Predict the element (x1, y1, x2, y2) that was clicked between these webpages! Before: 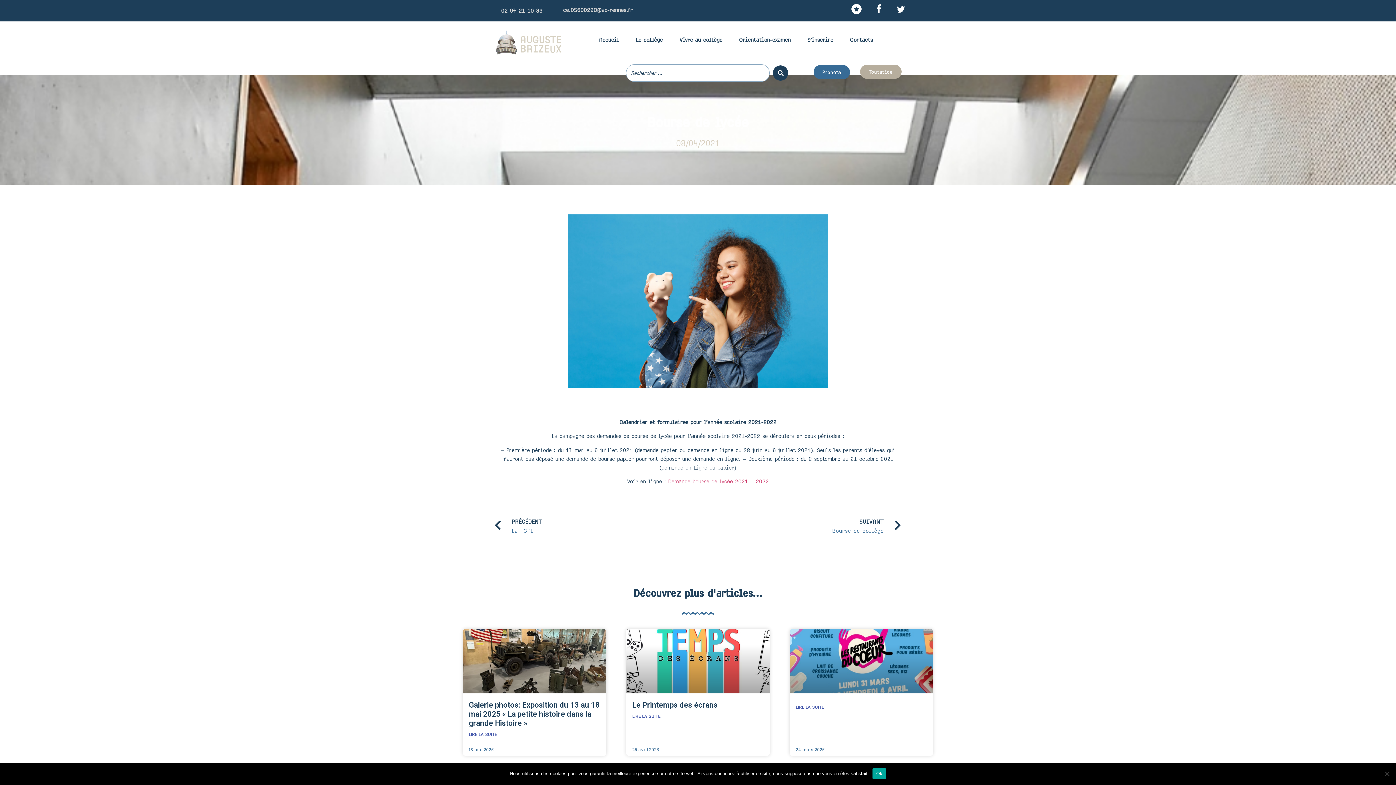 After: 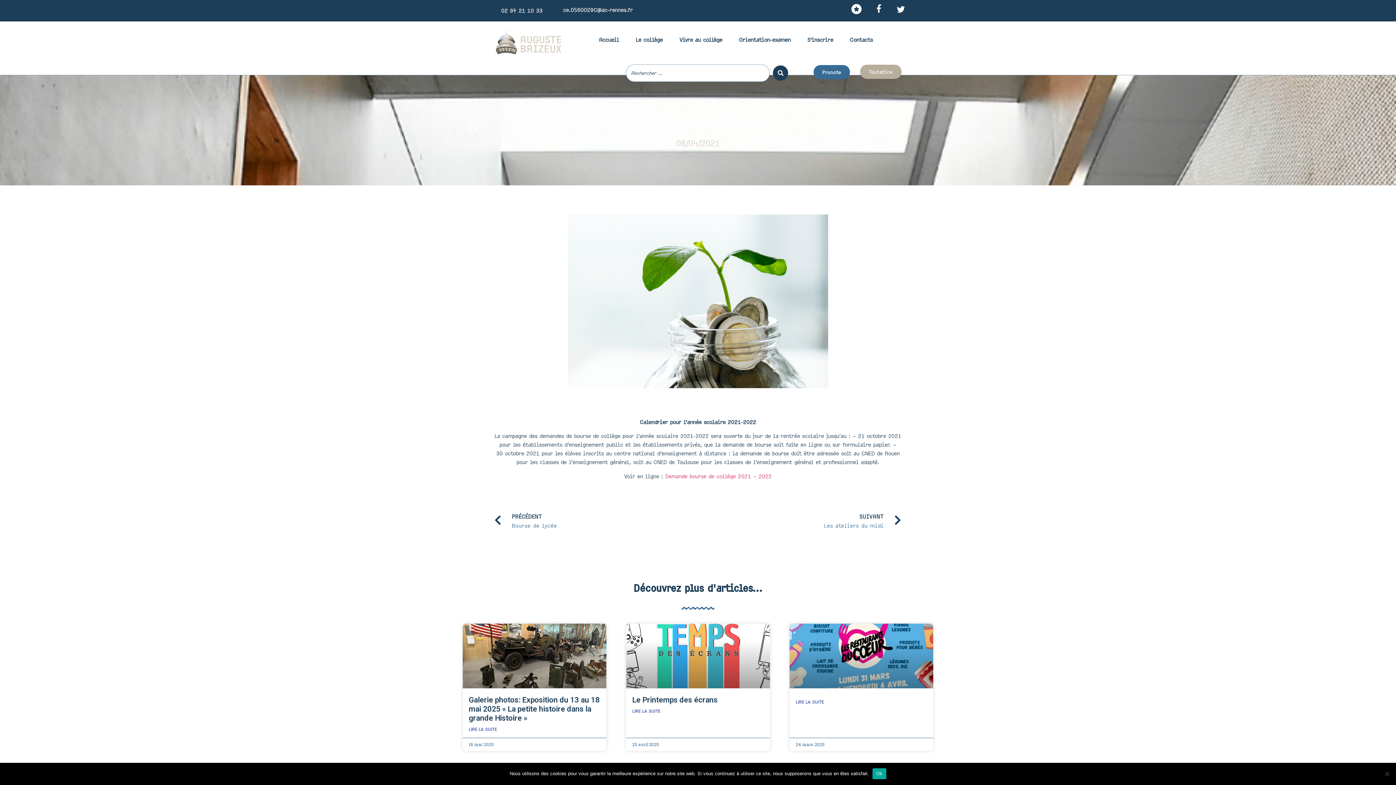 Action: label: SUIVANT
Bourse de collège
Suivant bbox: (698, 517, 901, 535)